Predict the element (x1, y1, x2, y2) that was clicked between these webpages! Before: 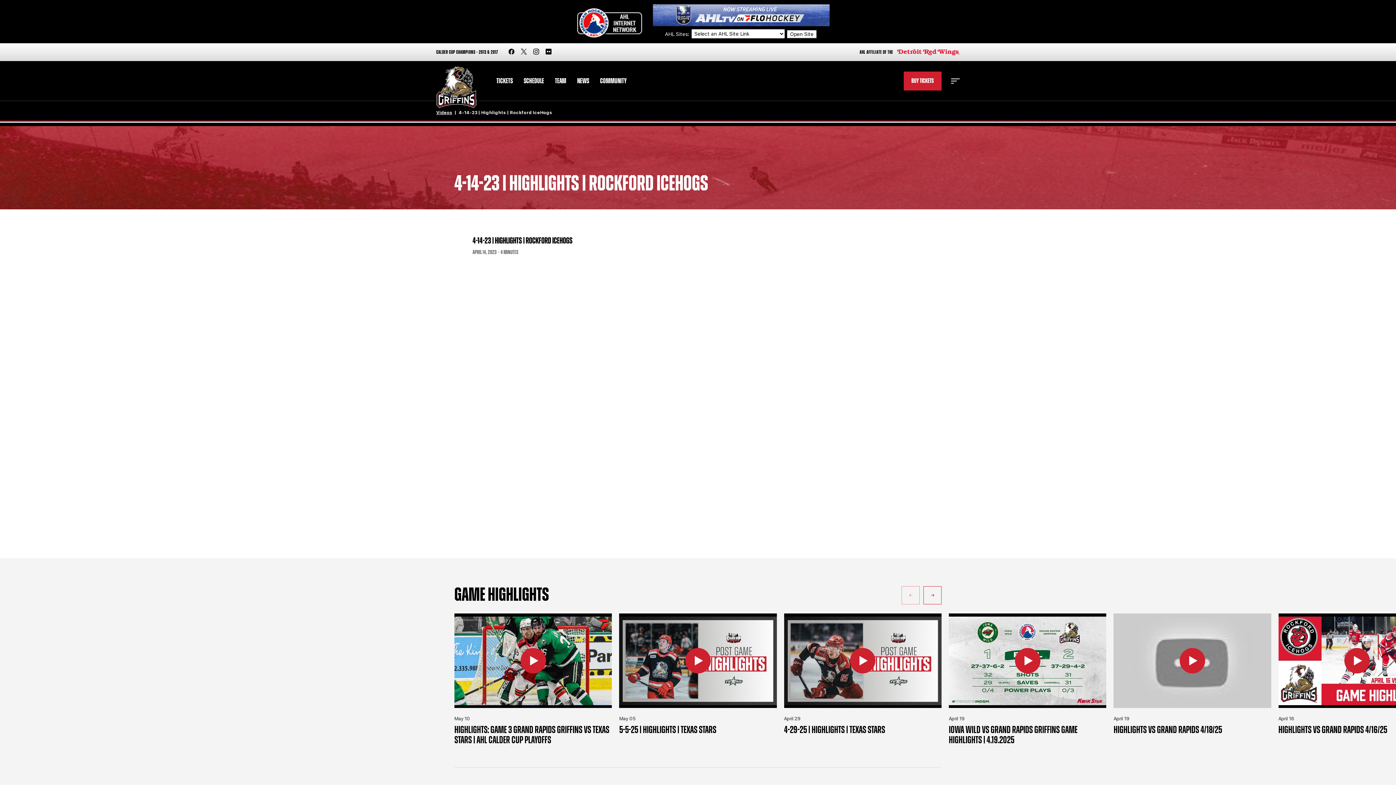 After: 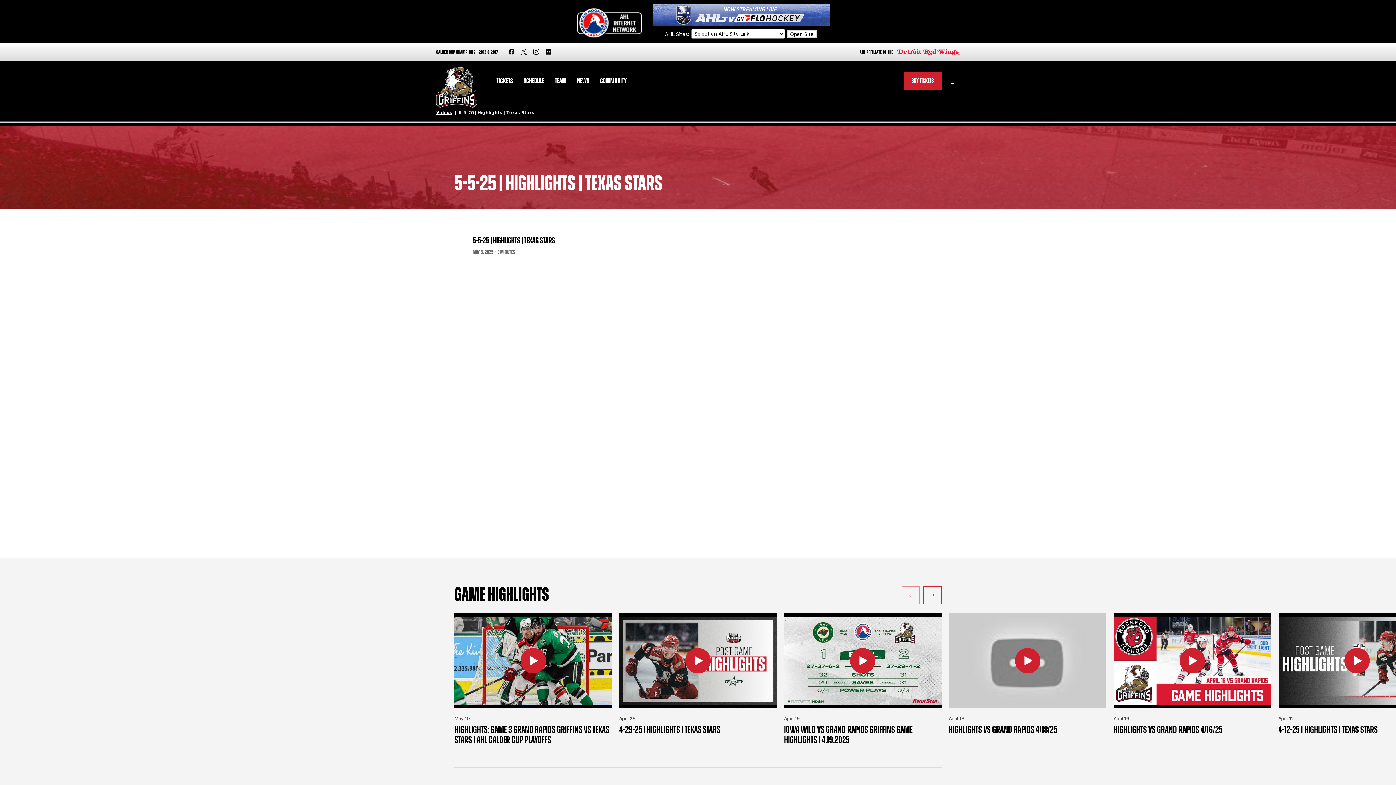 Action: bbox: (619, 613, 776, 708) label: 5-5-25 | Highlights | Texas Stars